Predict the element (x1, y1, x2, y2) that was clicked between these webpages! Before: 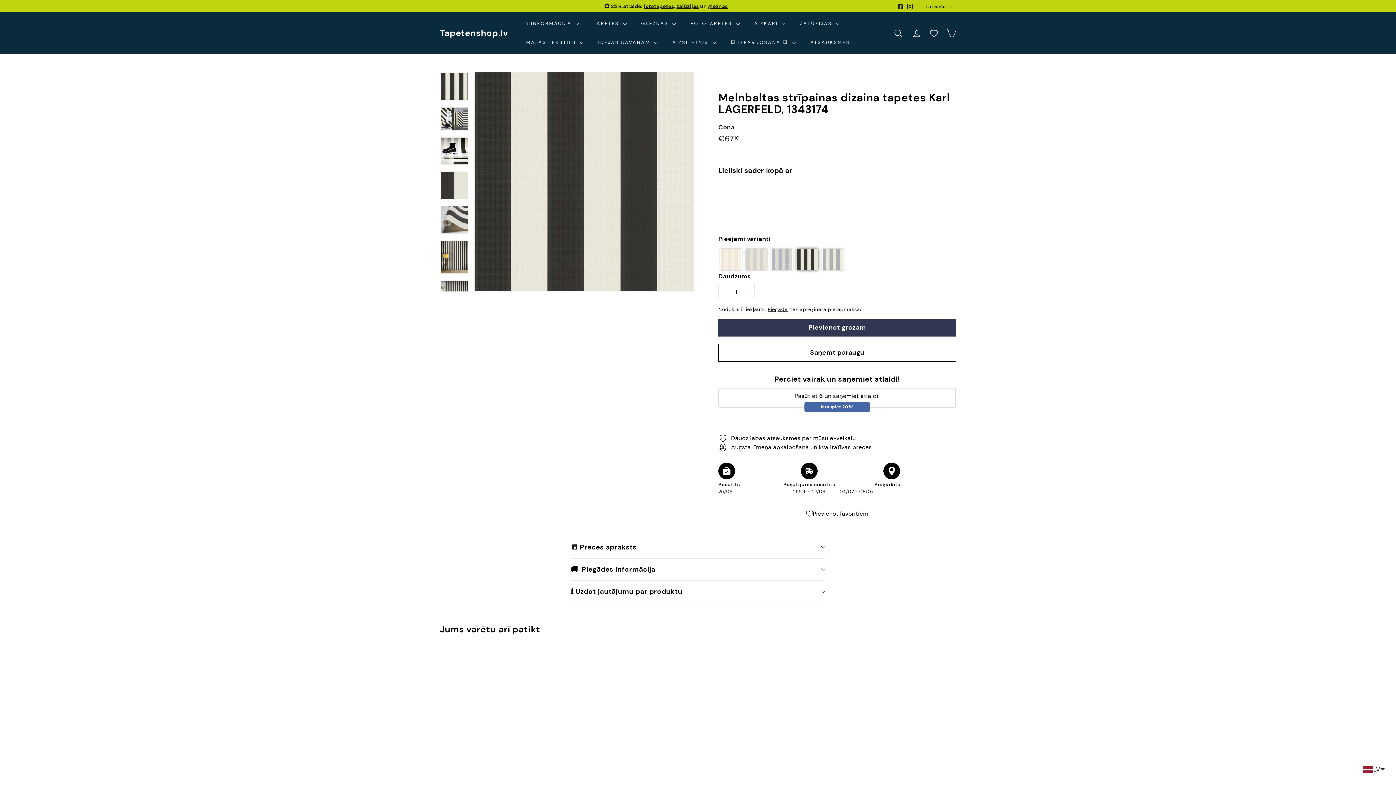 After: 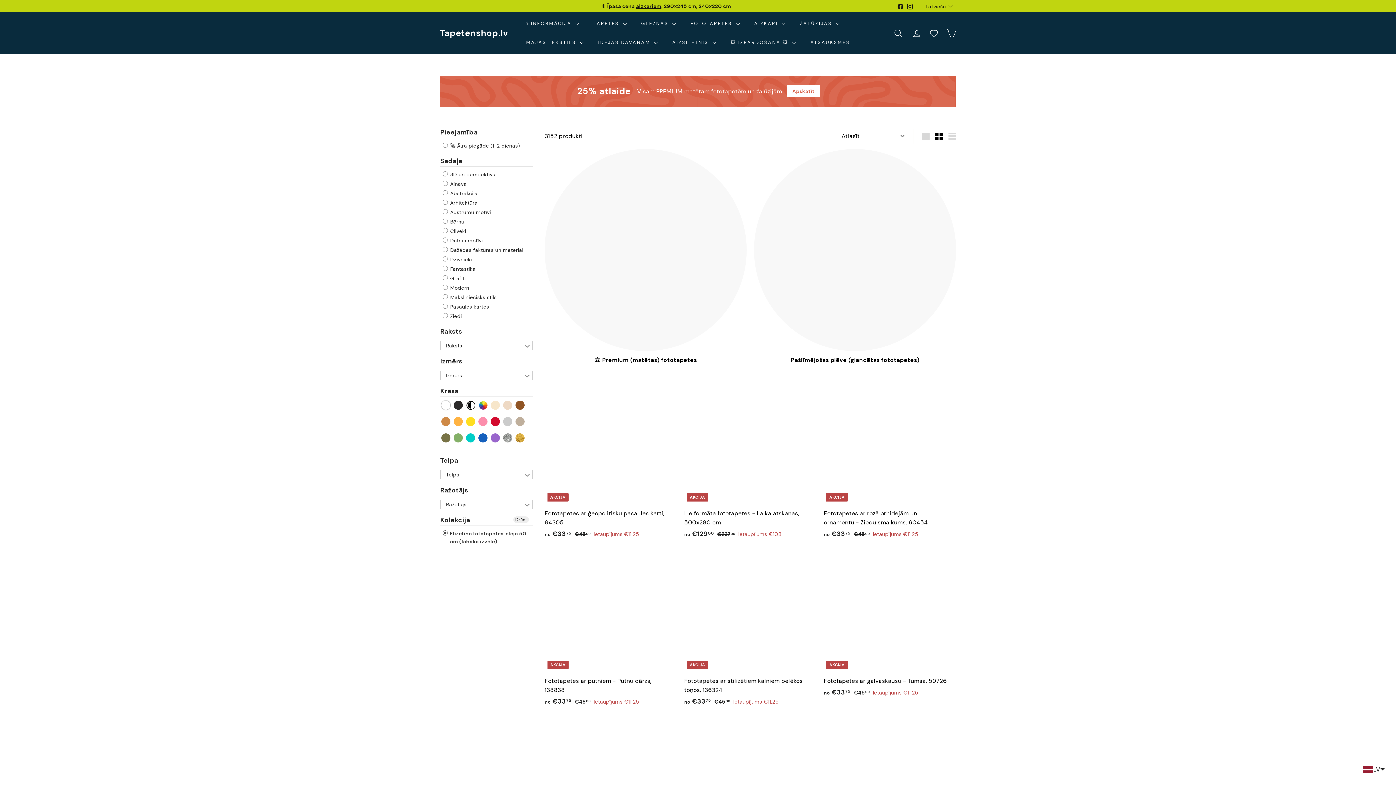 Action: bbox: (643, 2, 675, 9) label: fototapetes,